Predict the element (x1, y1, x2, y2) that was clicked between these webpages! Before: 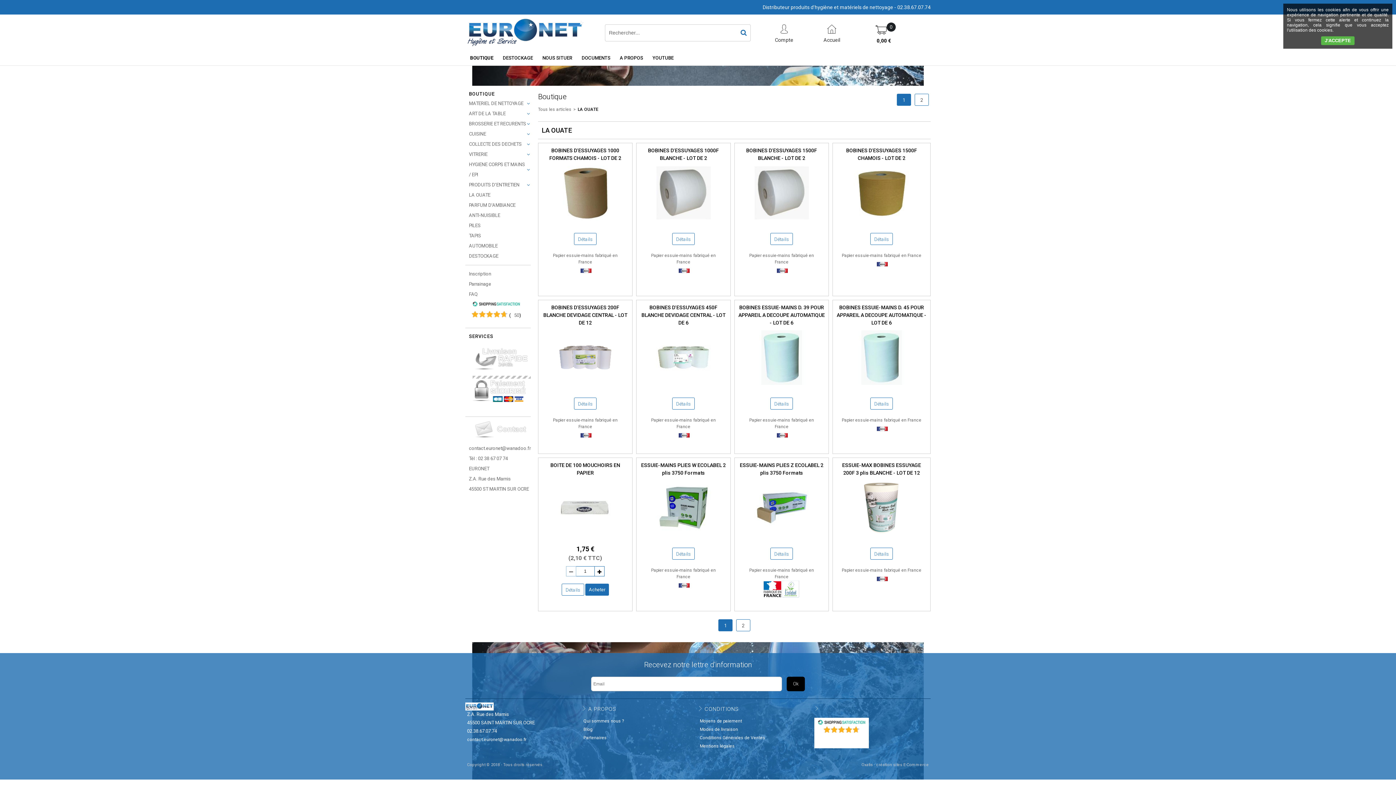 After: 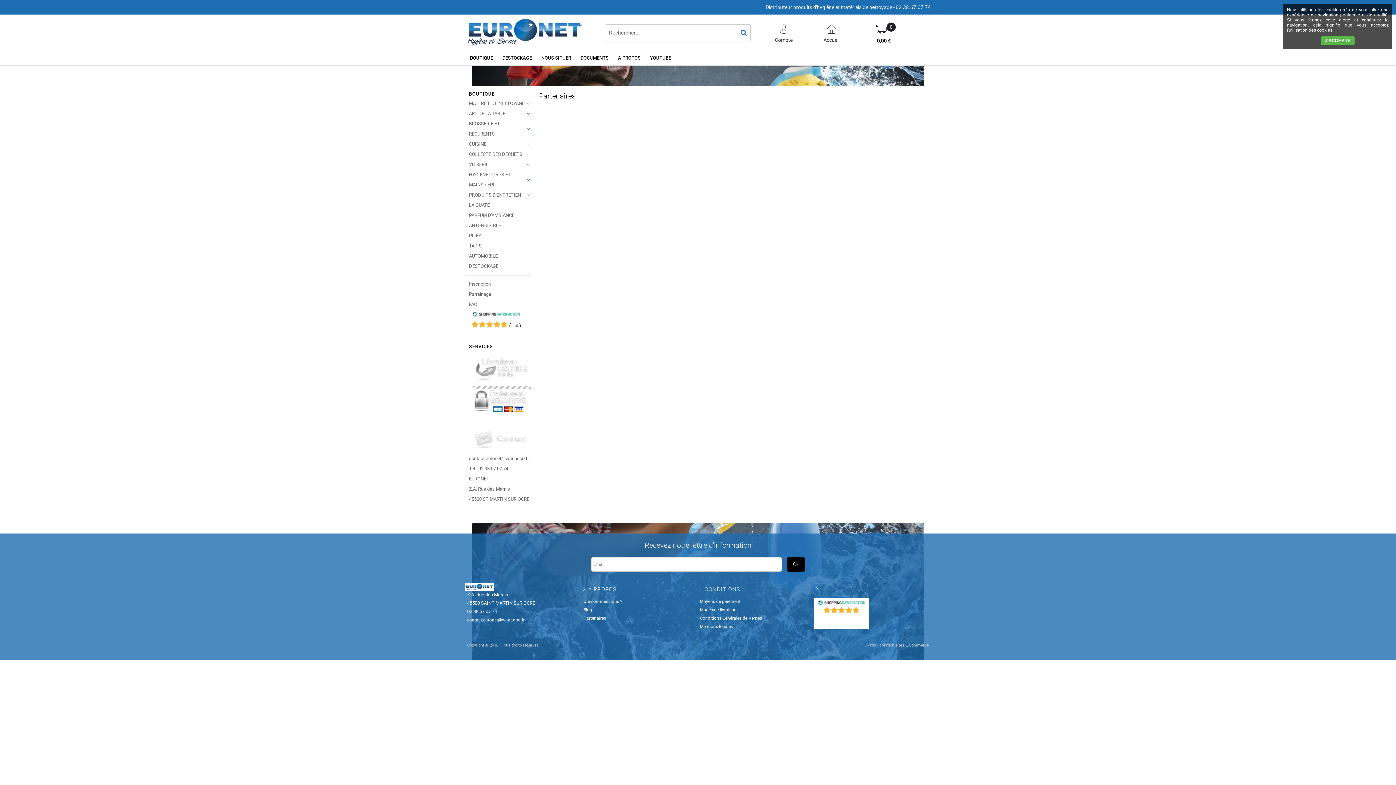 Action: label: Partenaires bbox: (581, 733, 608, 742)